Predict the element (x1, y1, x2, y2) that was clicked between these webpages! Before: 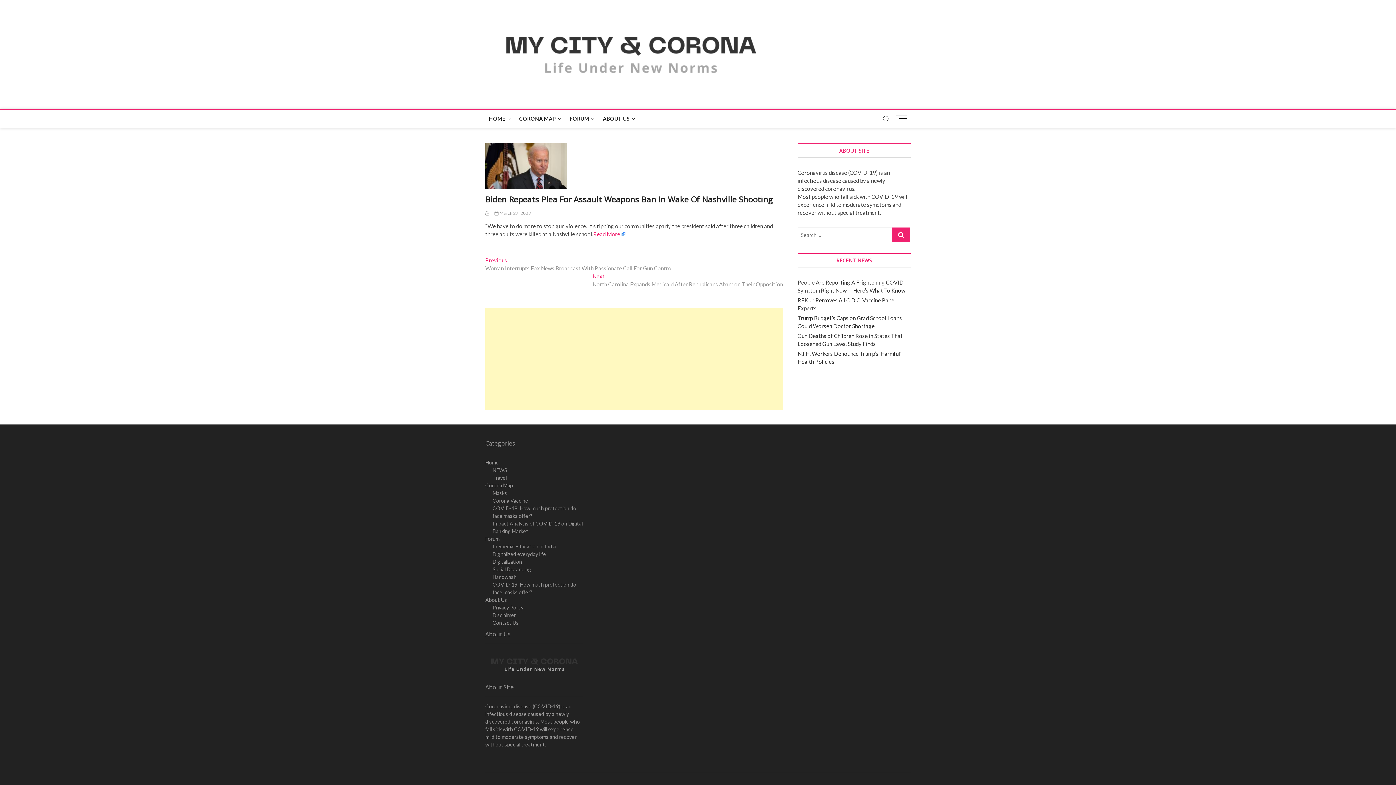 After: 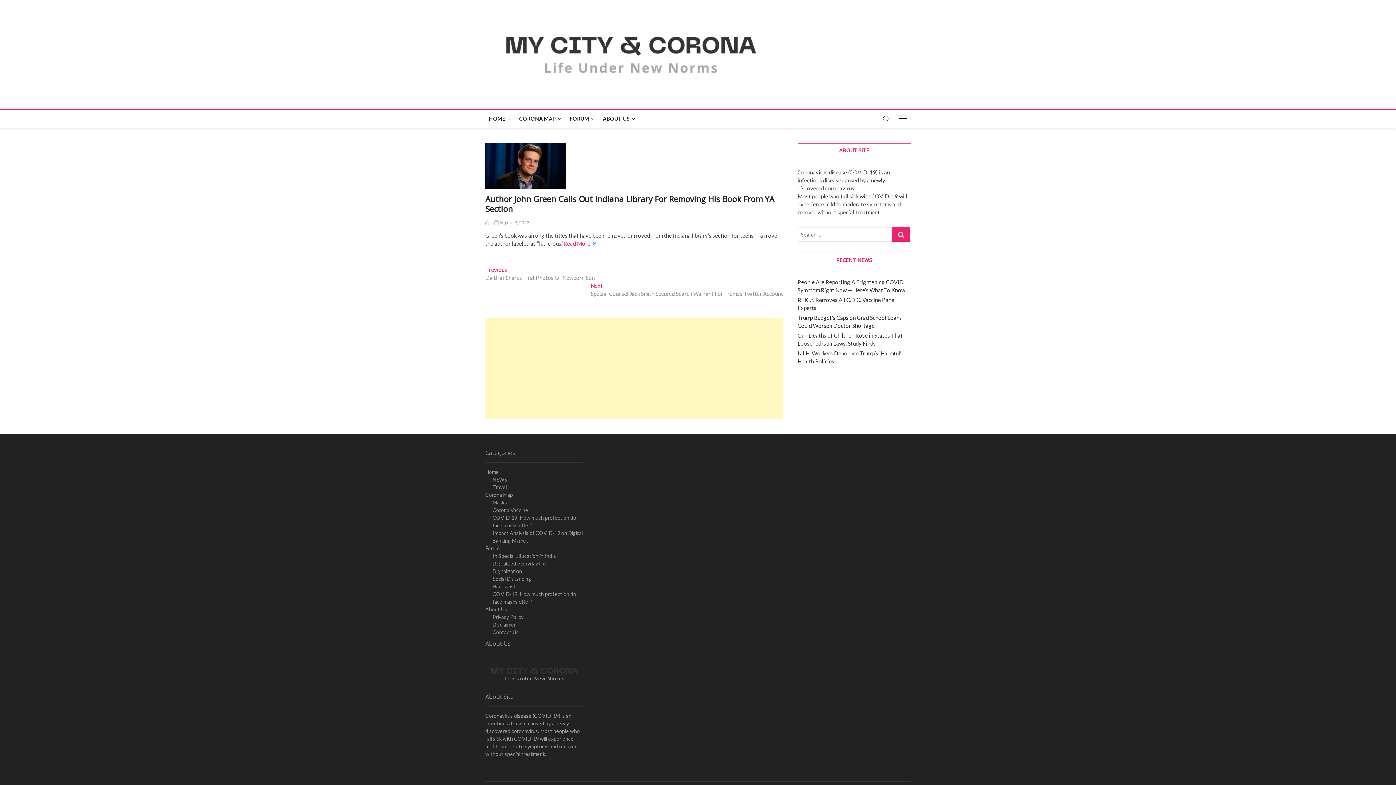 Action: bbox: (485, 210, 489, 216)